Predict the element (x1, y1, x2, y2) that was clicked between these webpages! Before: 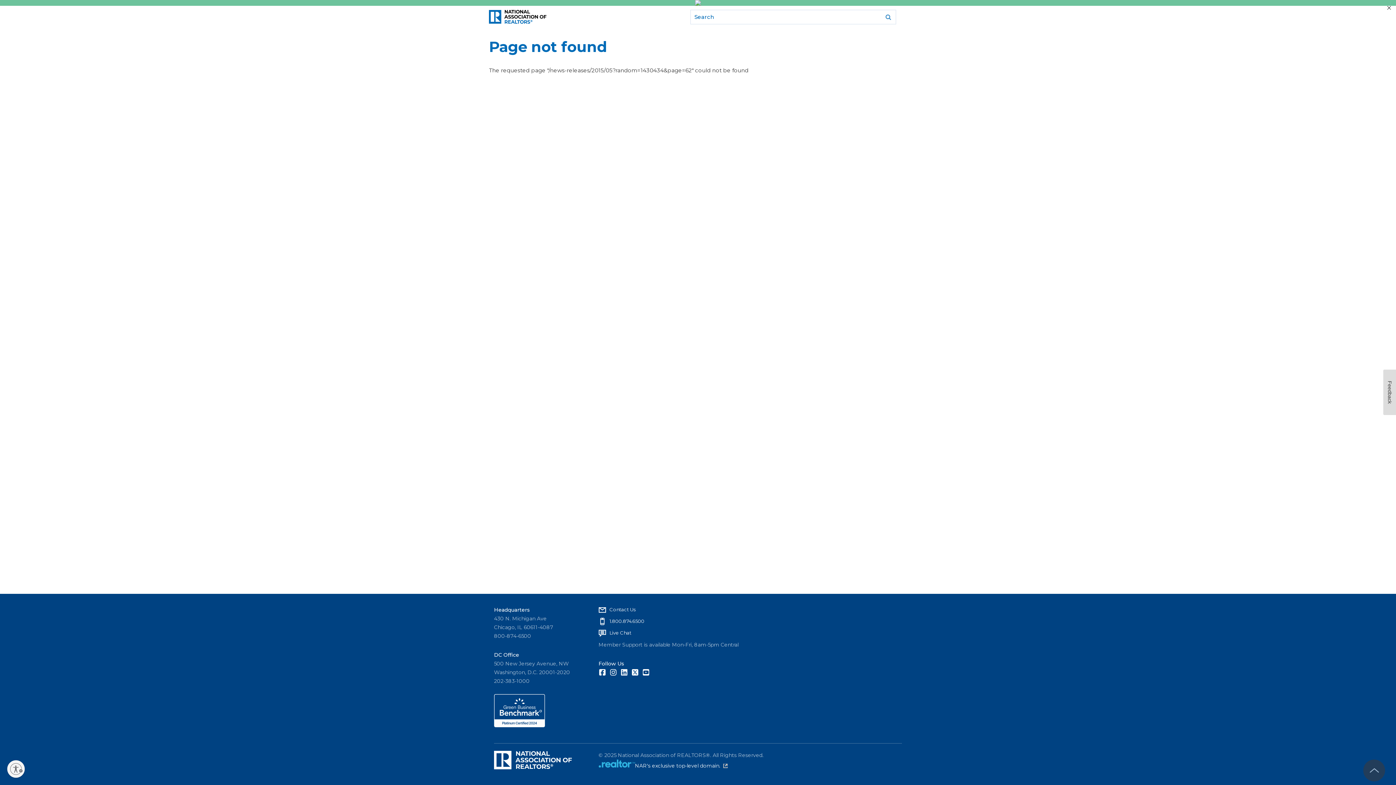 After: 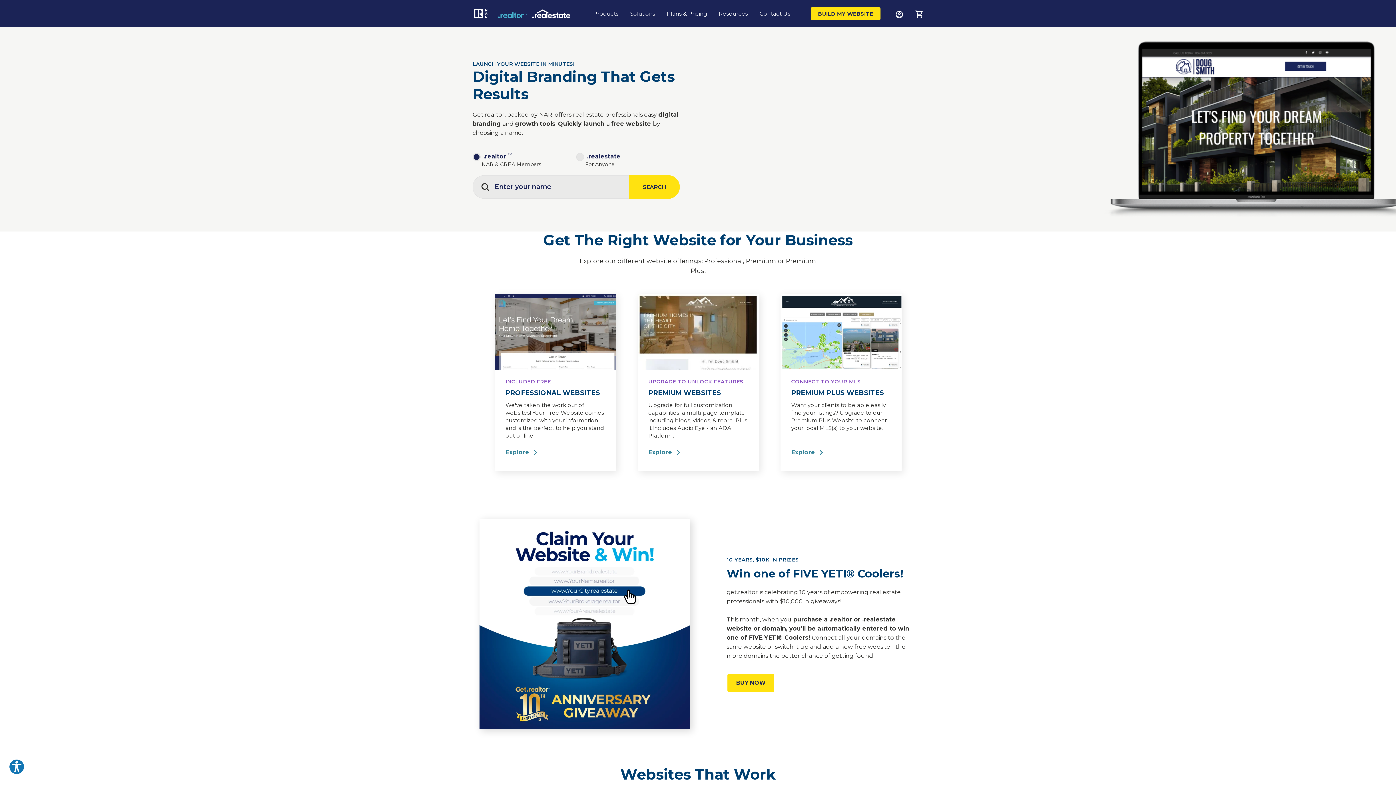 Action: label: NAR's exclusive top-level domain.
(link is external) bbox: (635, 762, 727, 769)